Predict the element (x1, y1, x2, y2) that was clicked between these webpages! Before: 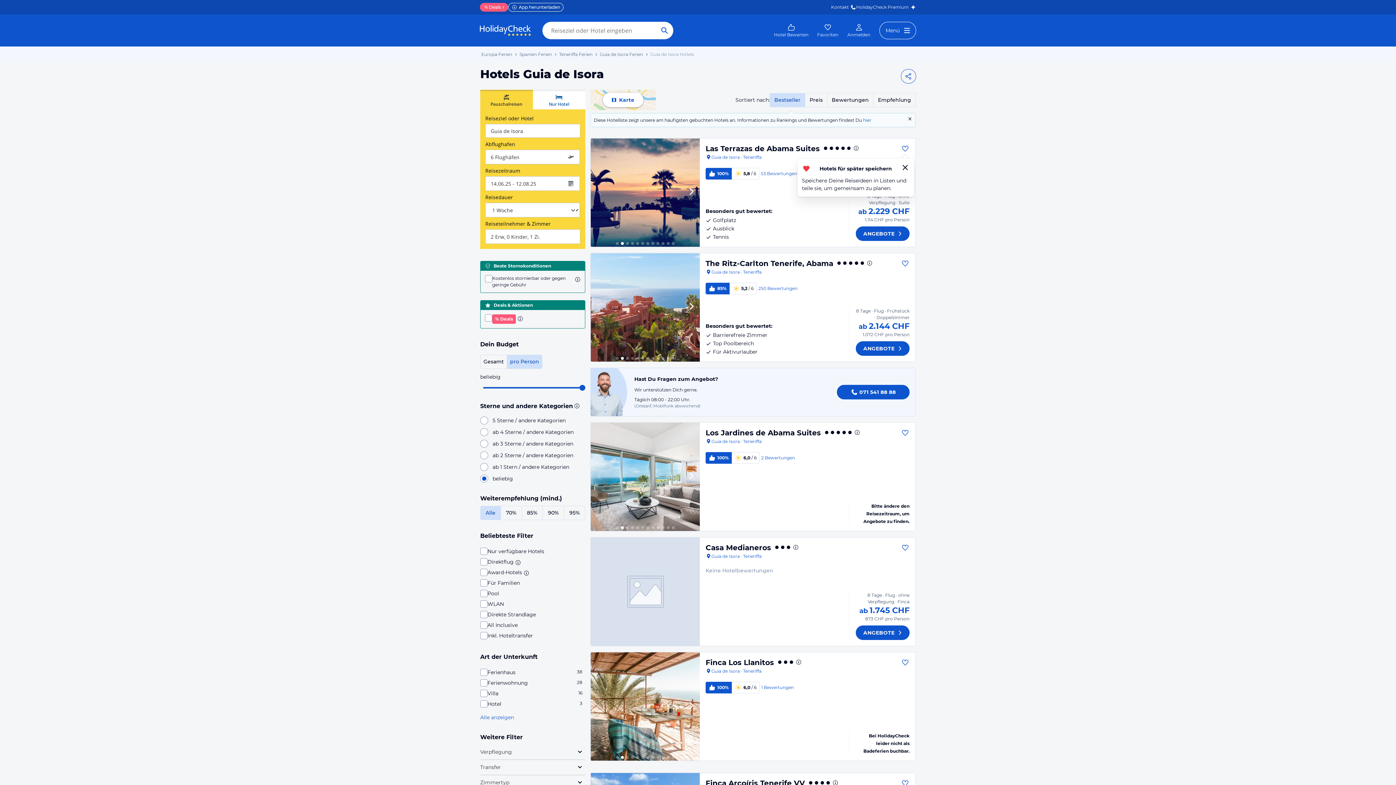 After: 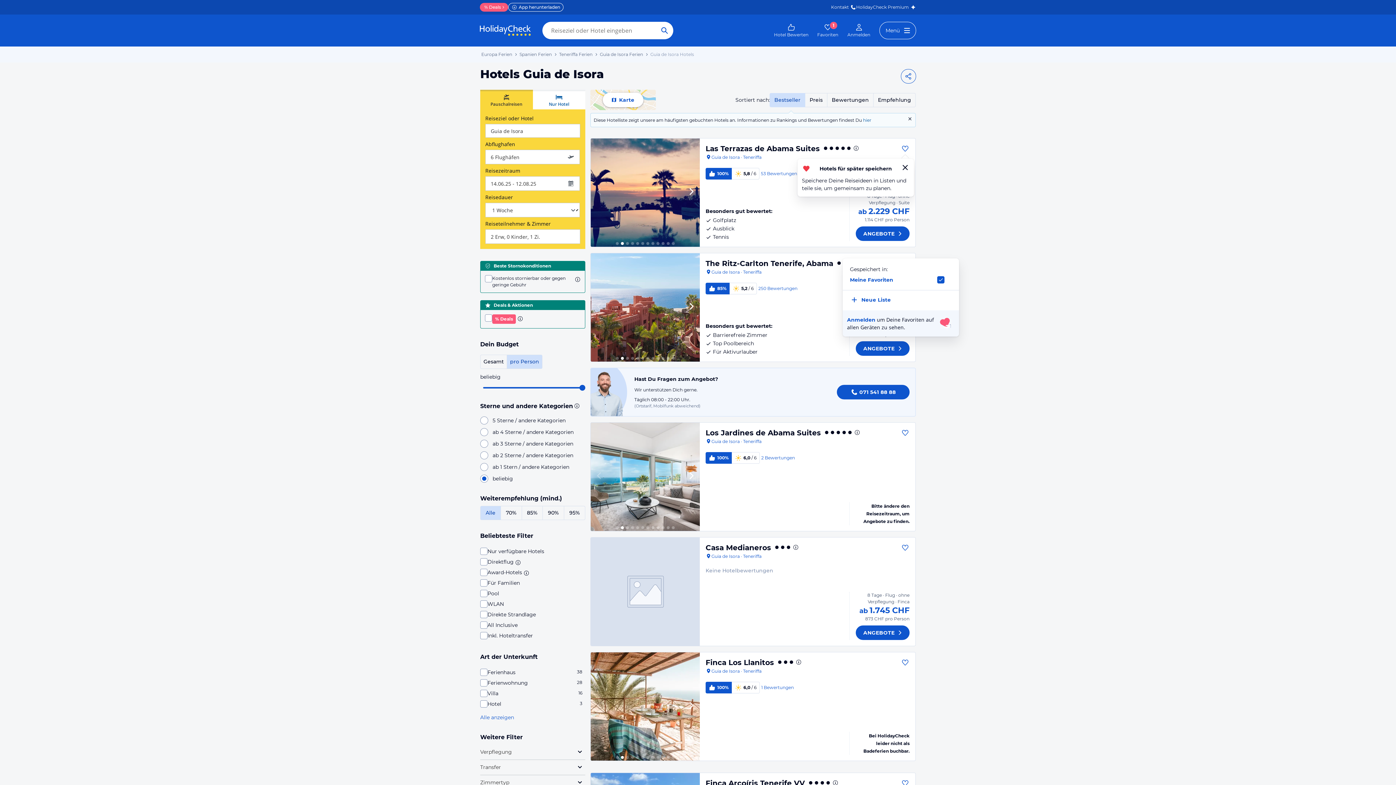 Action: bbox: (901, 259, 909, 268)